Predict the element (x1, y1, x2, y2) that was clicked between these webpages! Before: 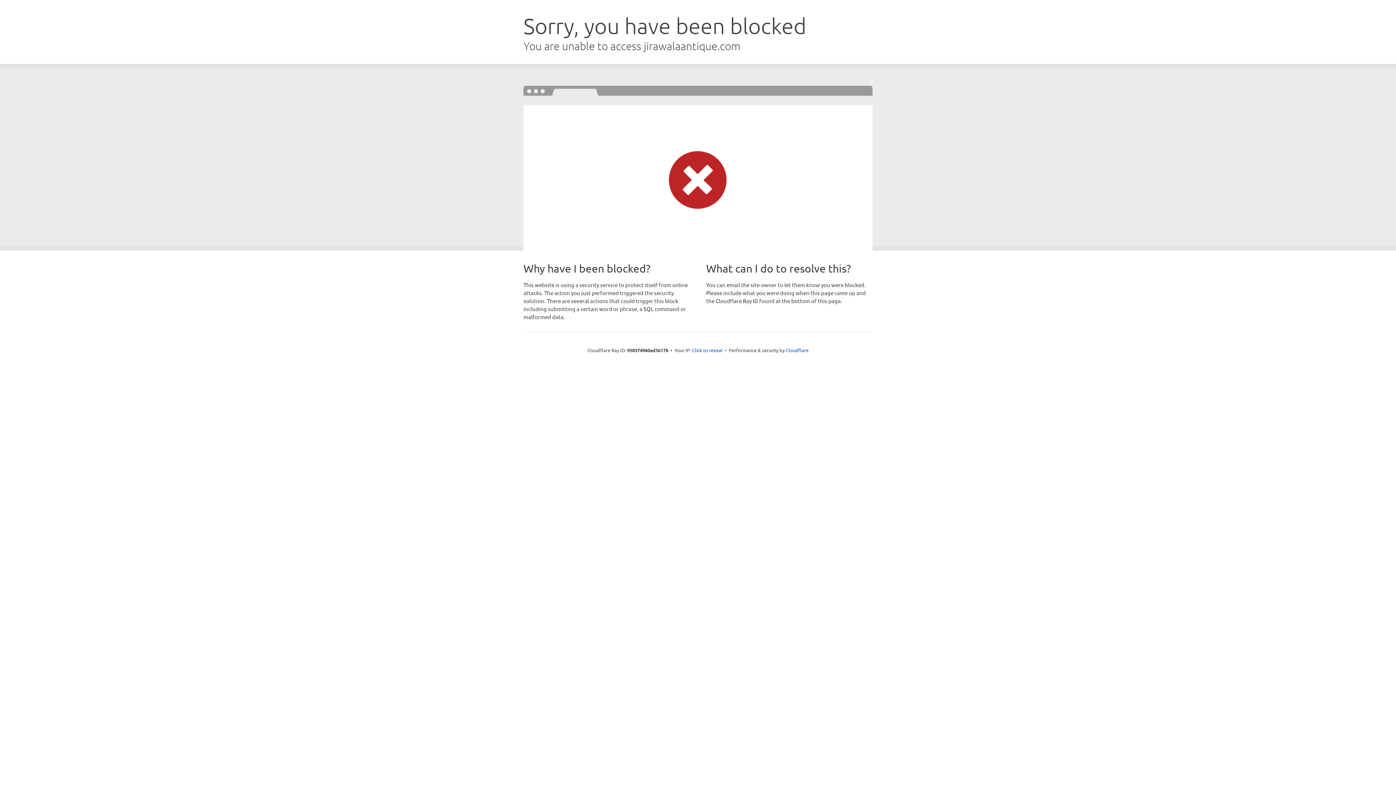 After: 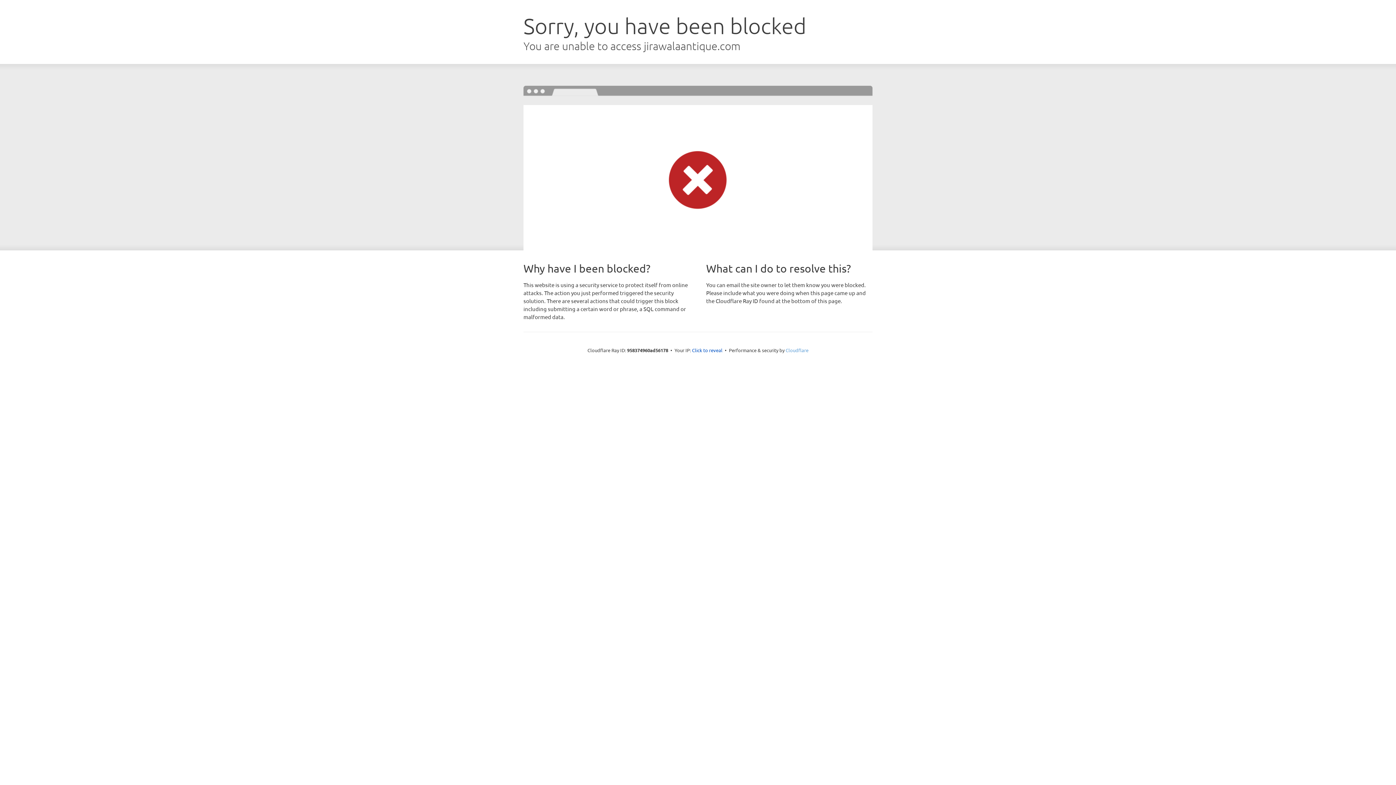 Action: label: Cloudflare bbox: (785, 347, 808, 353)